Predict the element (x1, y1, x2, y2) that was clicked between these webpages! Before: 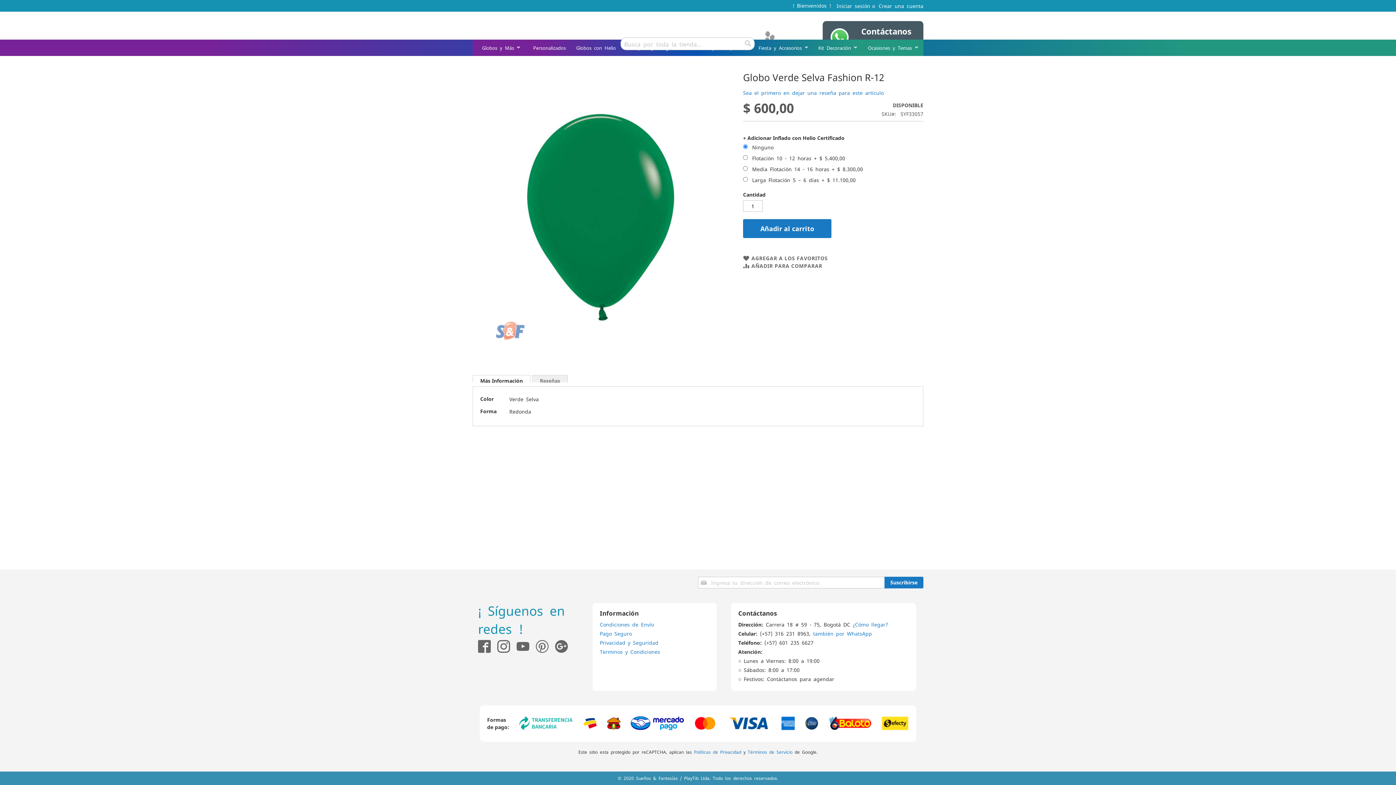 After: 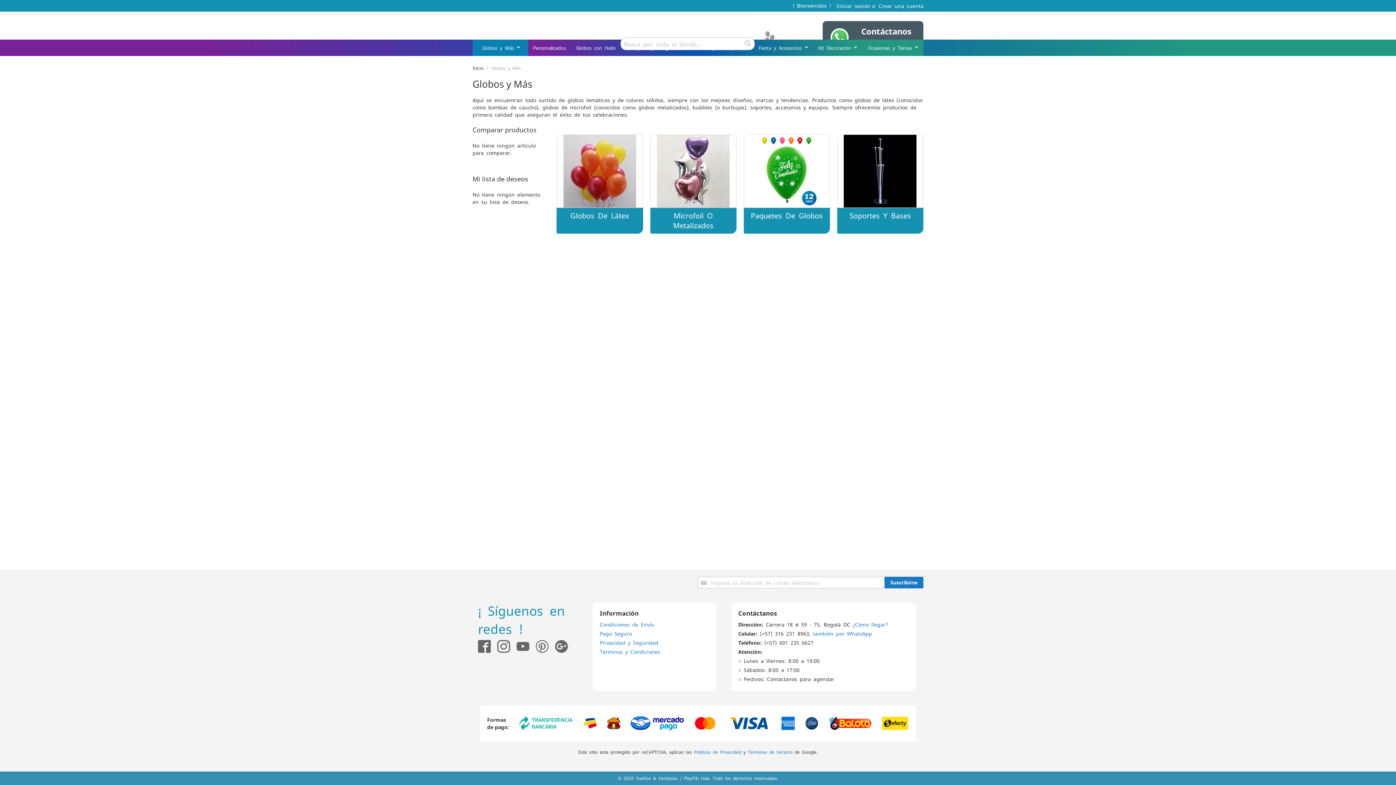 Action: bbox: (472, 39, 528, 56) label: Globos y Más 